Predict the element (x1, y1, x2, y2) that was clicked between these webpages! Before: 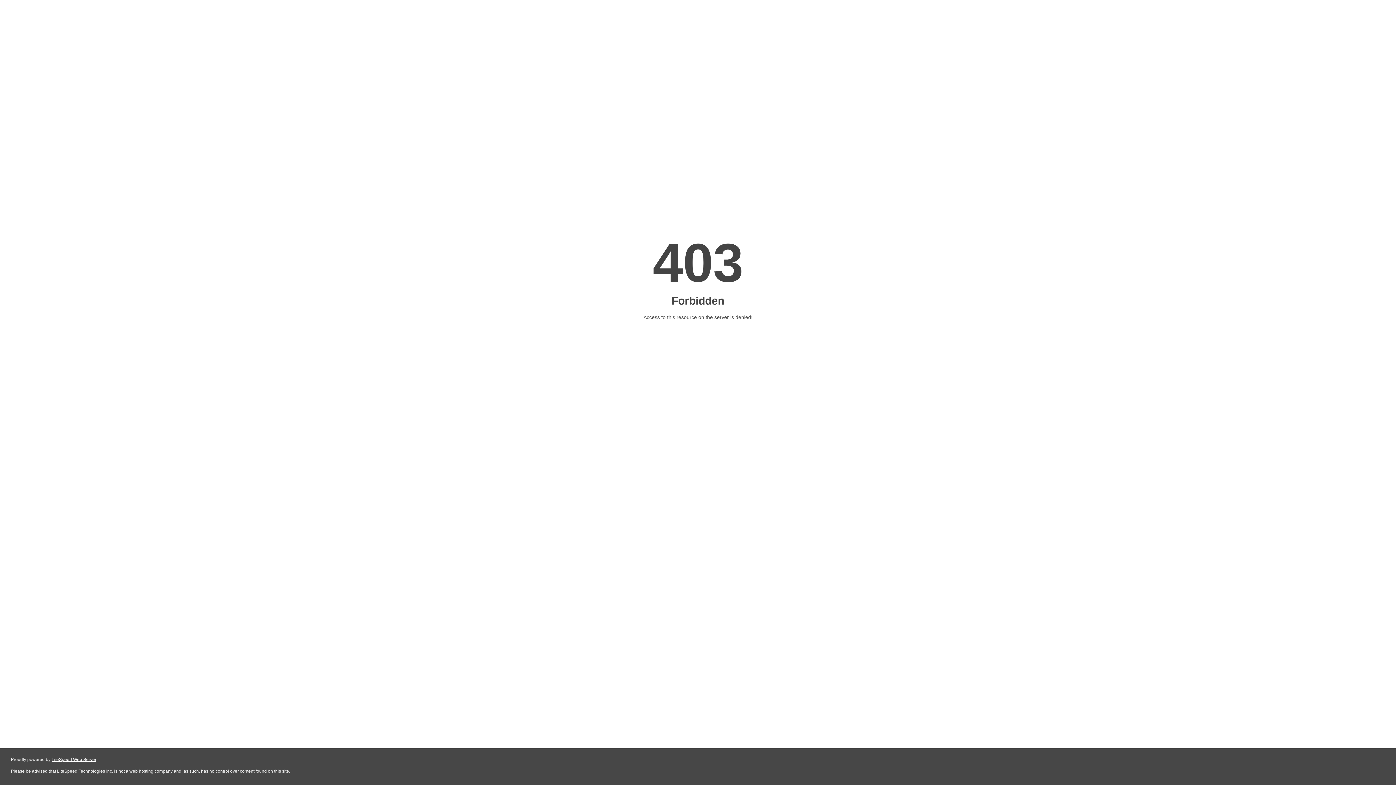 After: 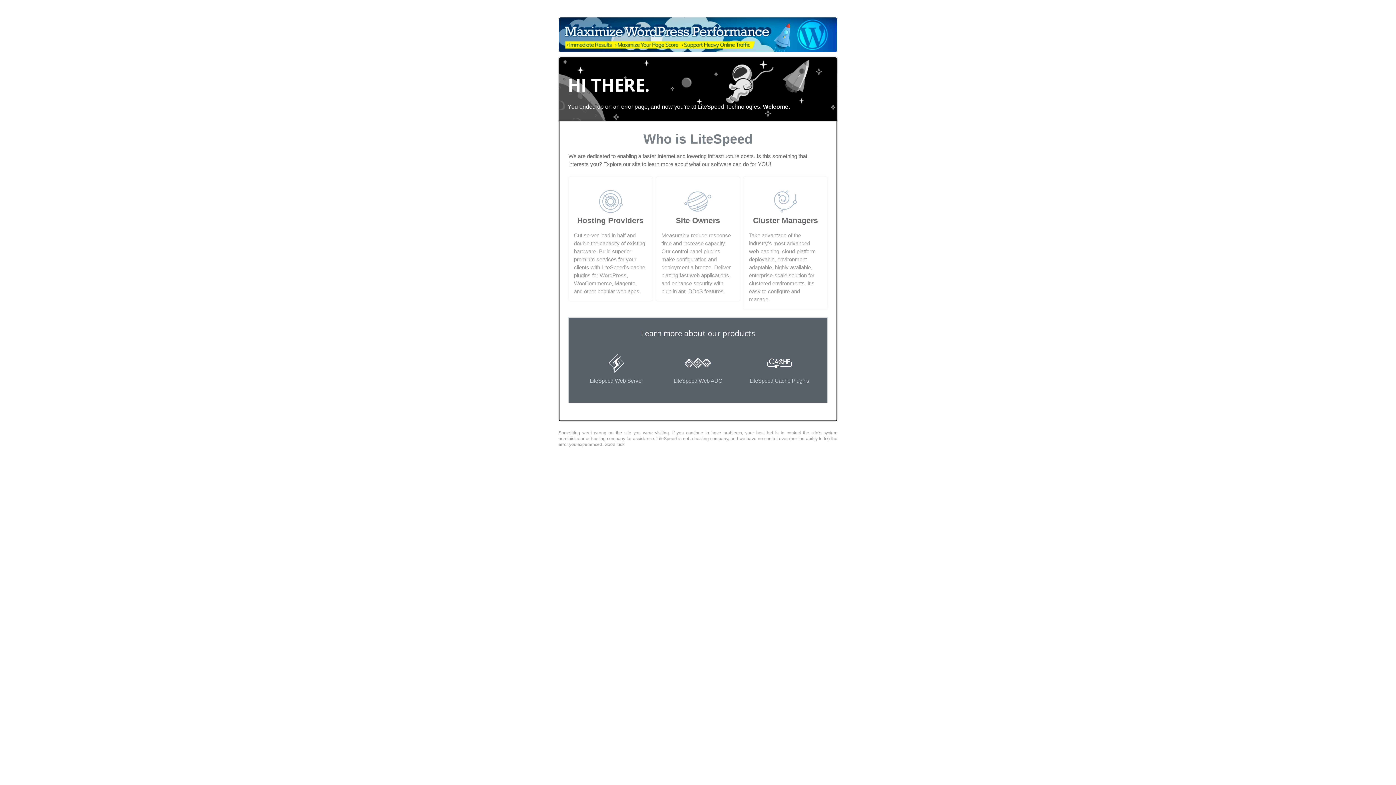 Action: bbox: (51, 757, 96, 762) label: LiteSpeed Web Server